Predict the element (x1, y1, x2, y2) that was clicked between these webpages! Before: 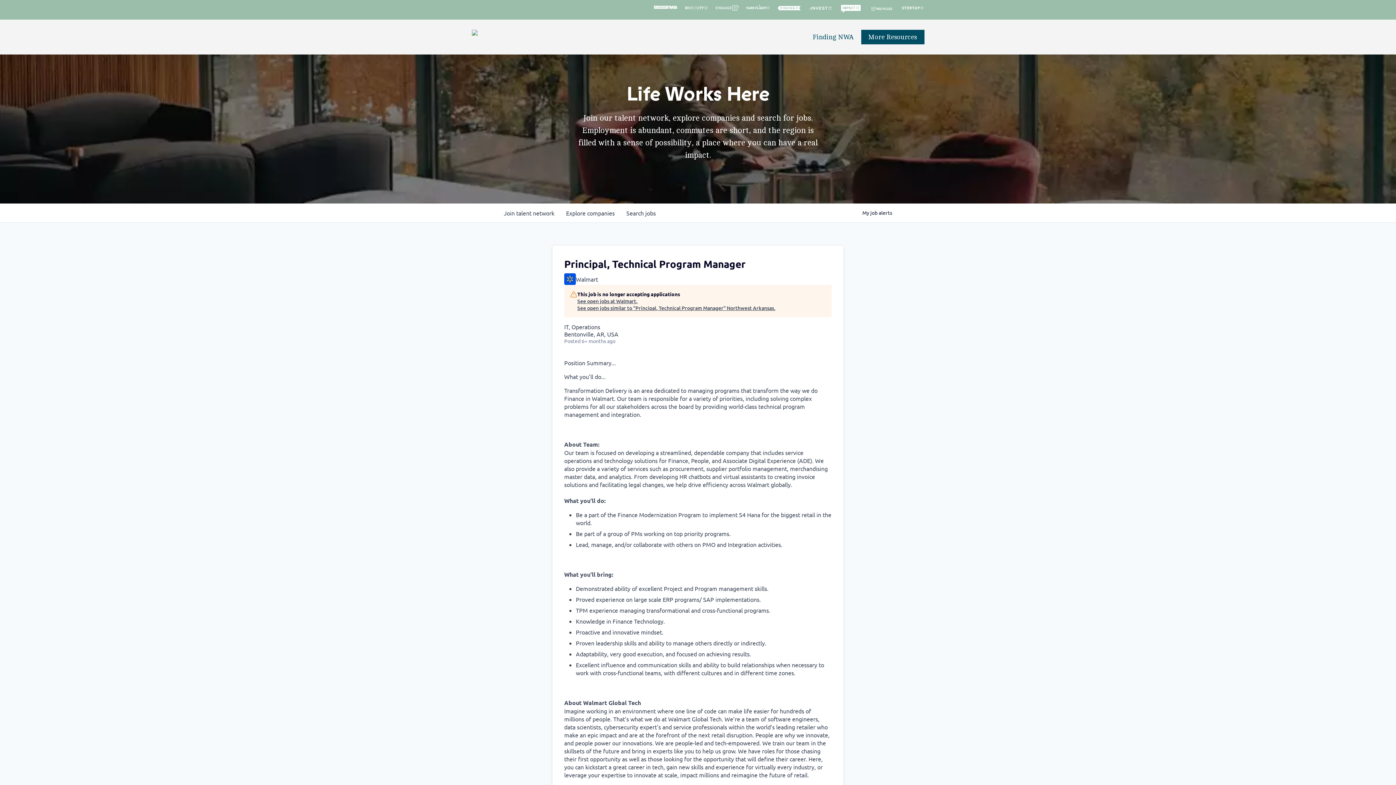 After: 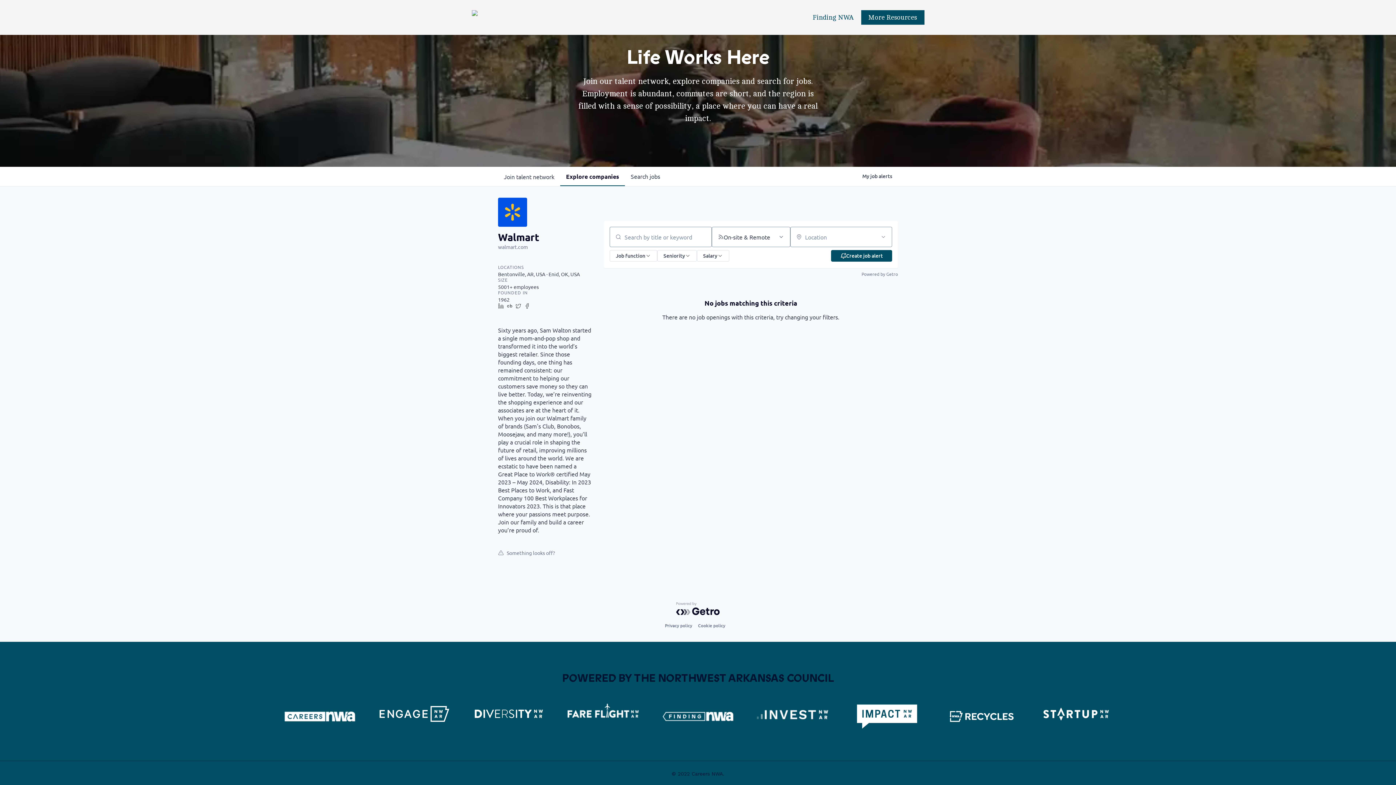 Action: label: See open jobs at Walmart. bbox: (577, 297, 775, 304)